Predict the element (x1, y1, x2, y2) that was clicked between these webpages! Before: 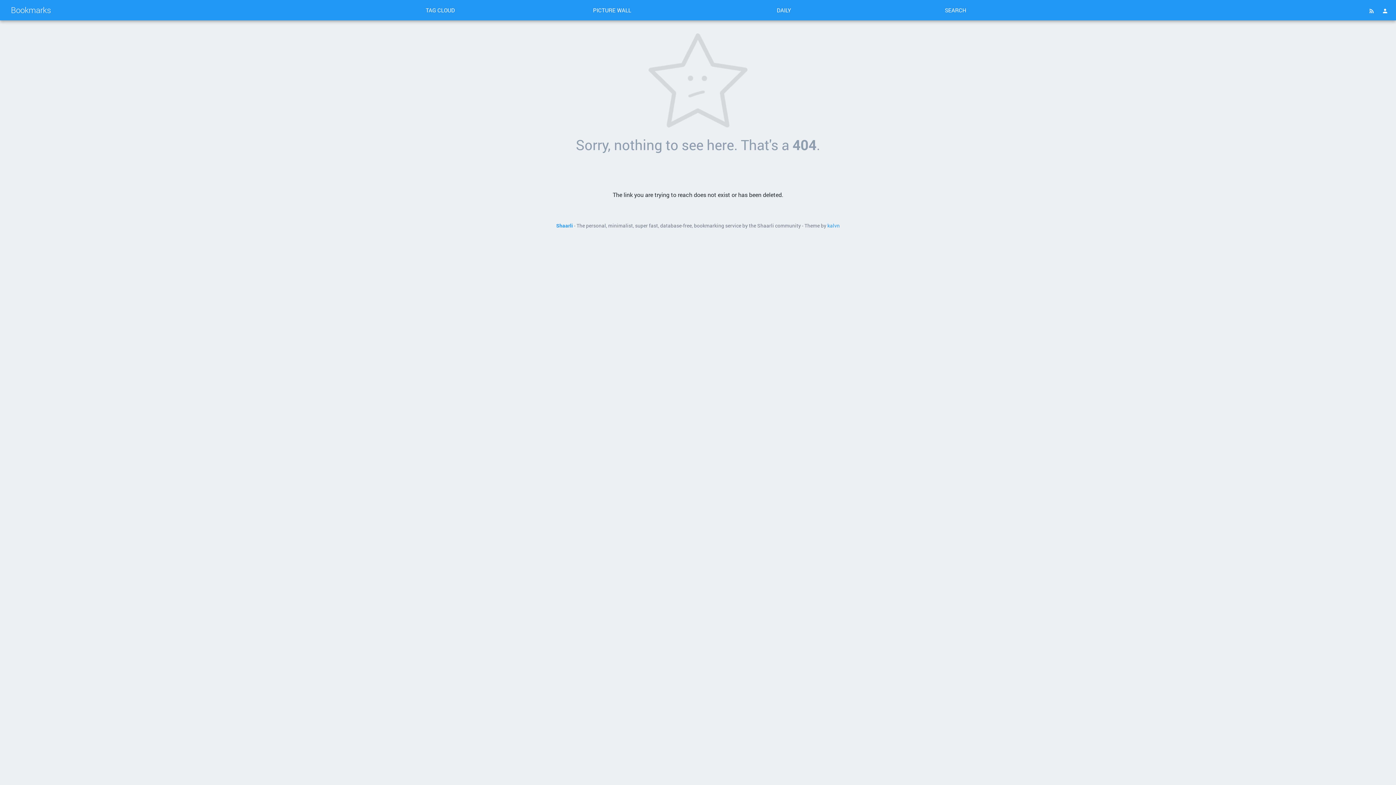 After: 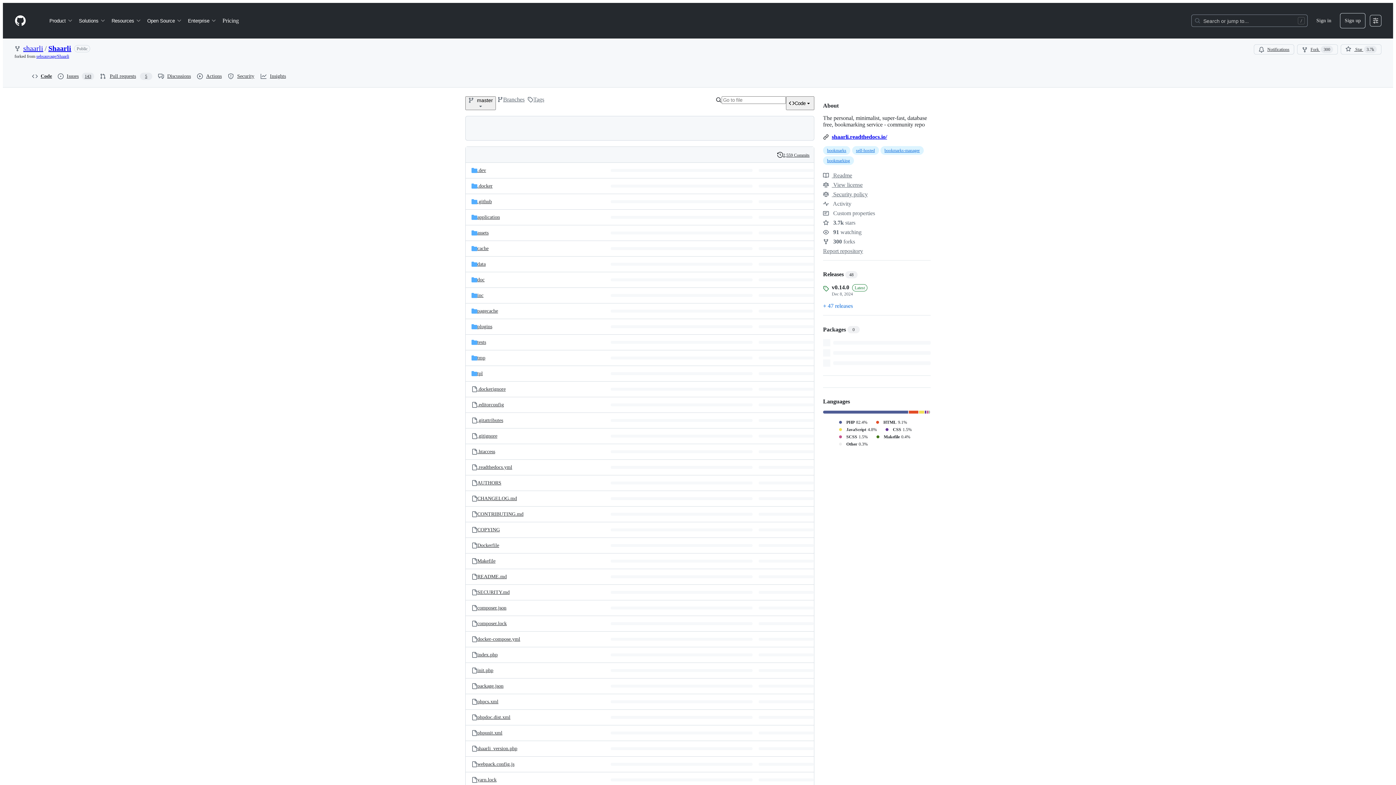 Action: bbox: (556, 222, 573, 229) label: Shaarli